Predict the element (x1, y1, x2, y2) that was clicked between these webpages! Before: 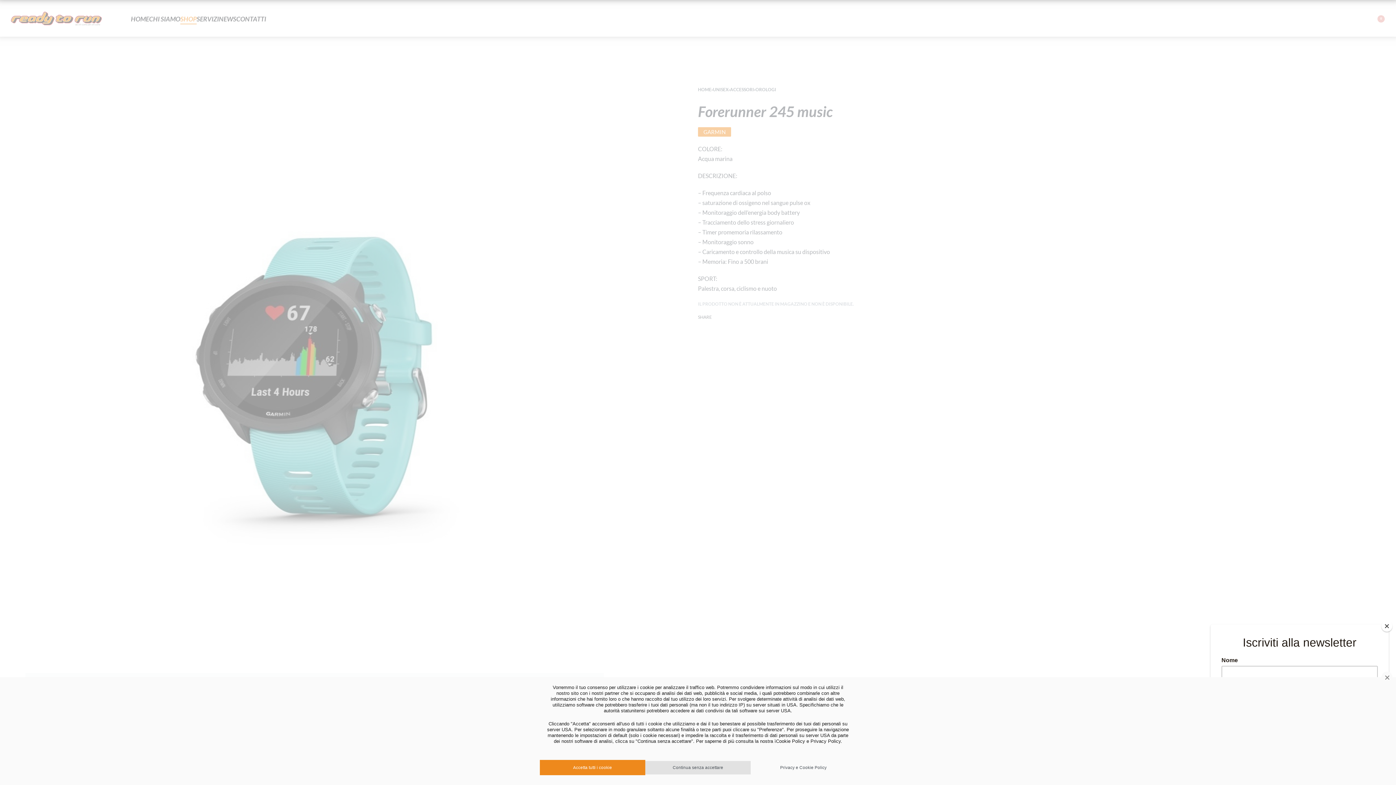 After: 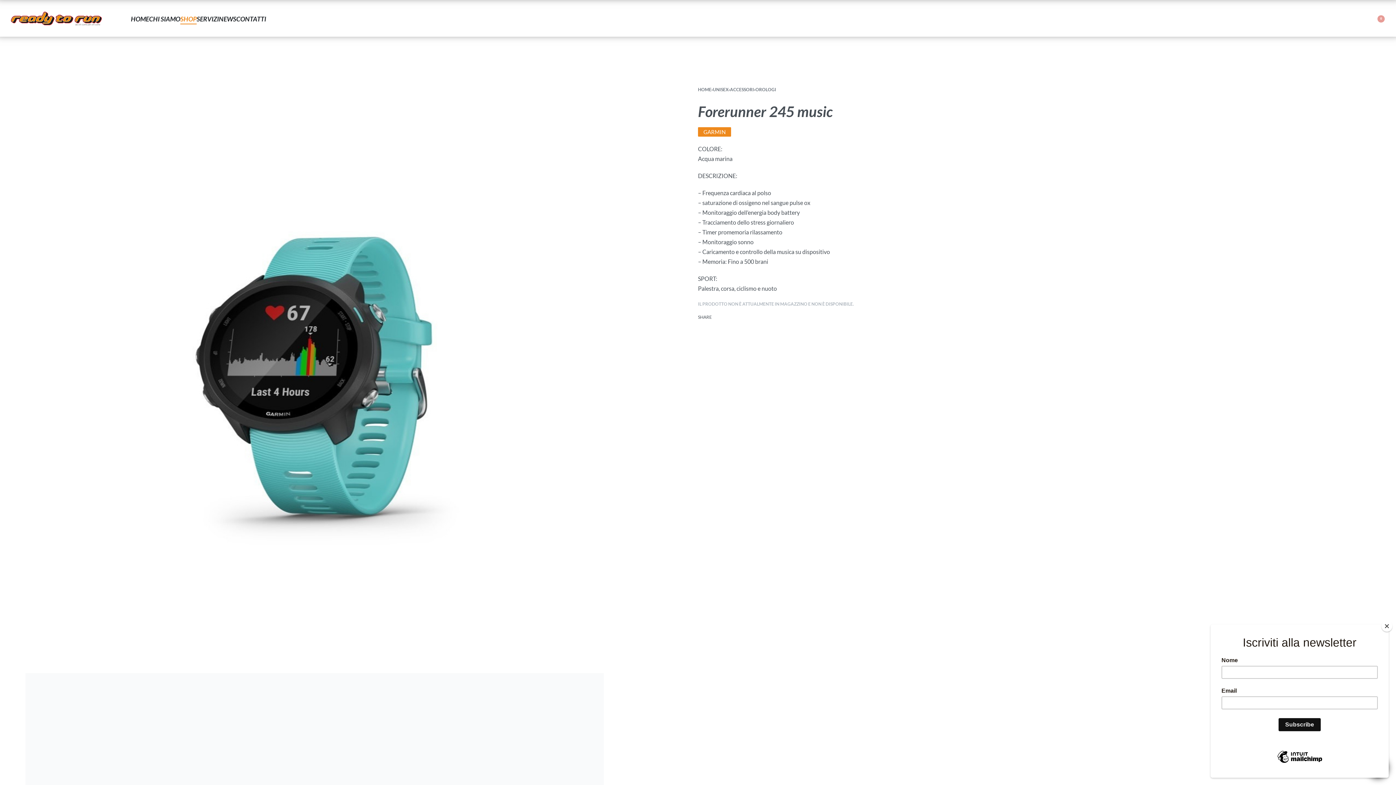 Action: label: Continua senza accettare bbox: (645, 761, 750, 774)